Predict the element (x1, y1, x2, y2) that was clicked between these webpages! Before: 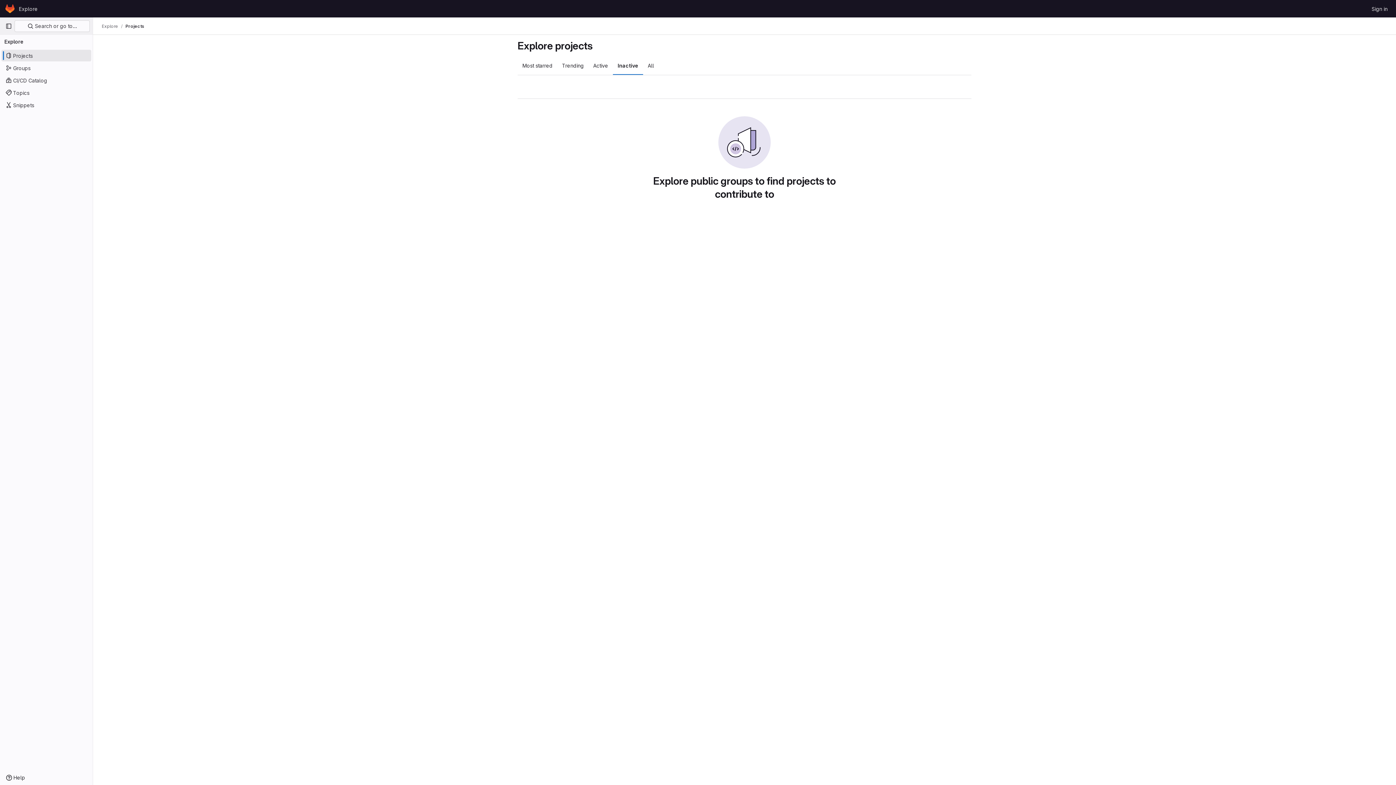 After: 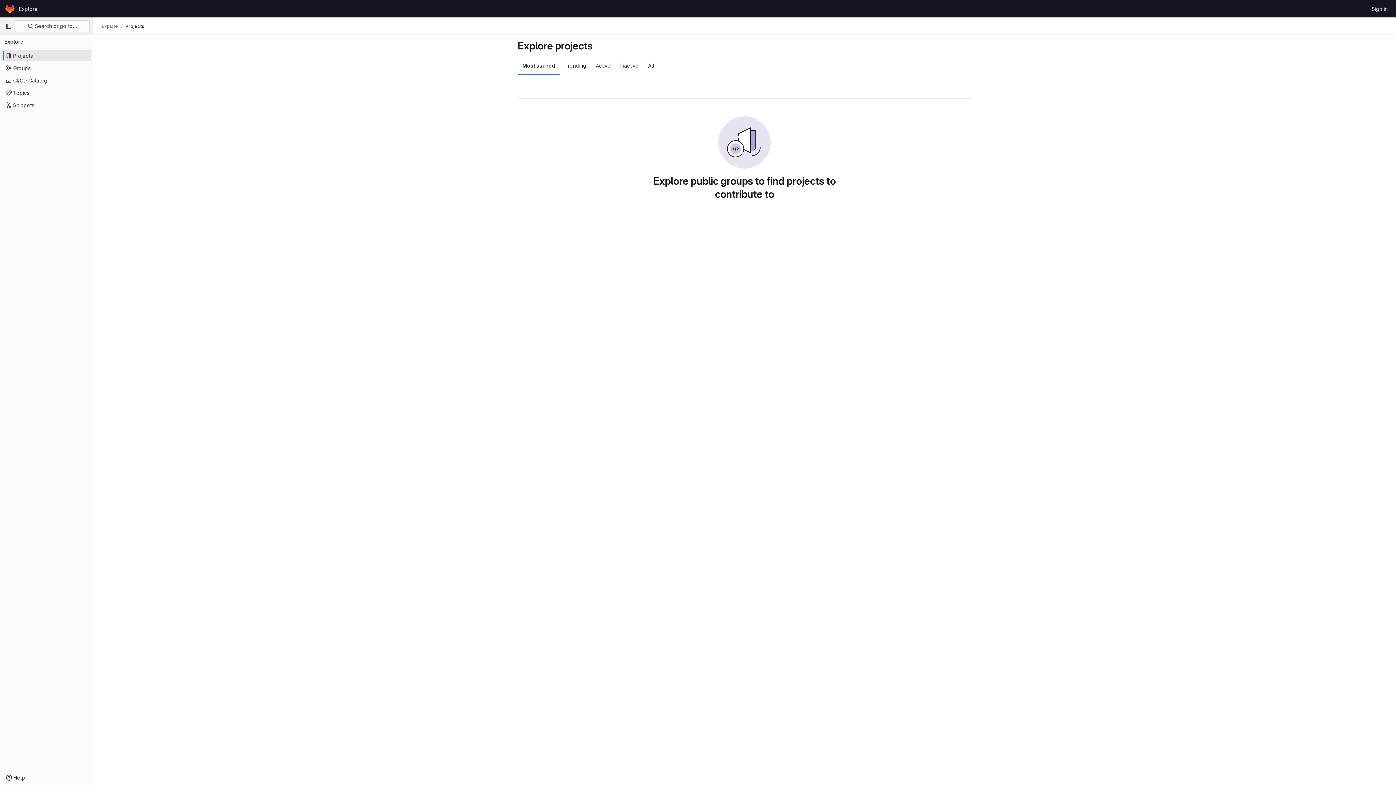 Action: label: Explore bbox: (101, 23, 118, 29)